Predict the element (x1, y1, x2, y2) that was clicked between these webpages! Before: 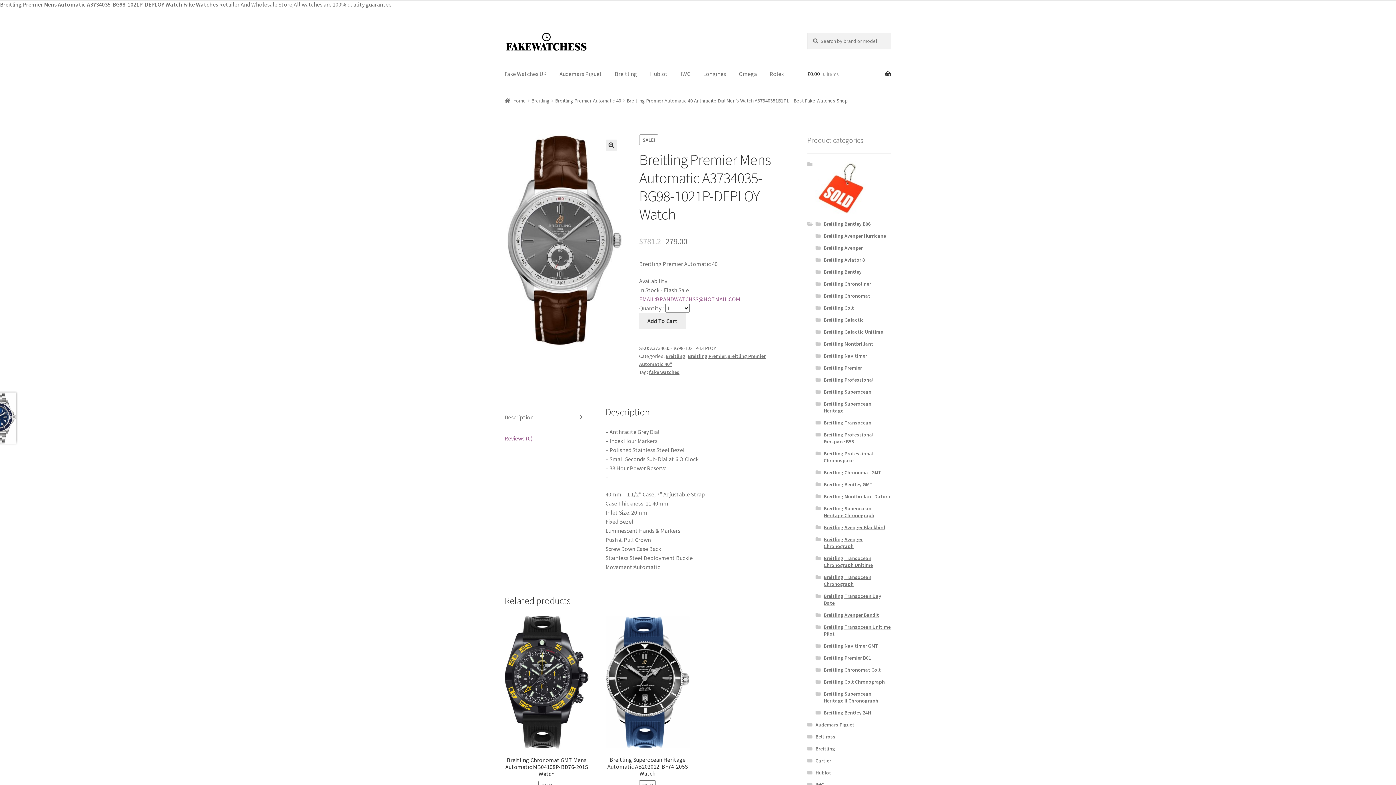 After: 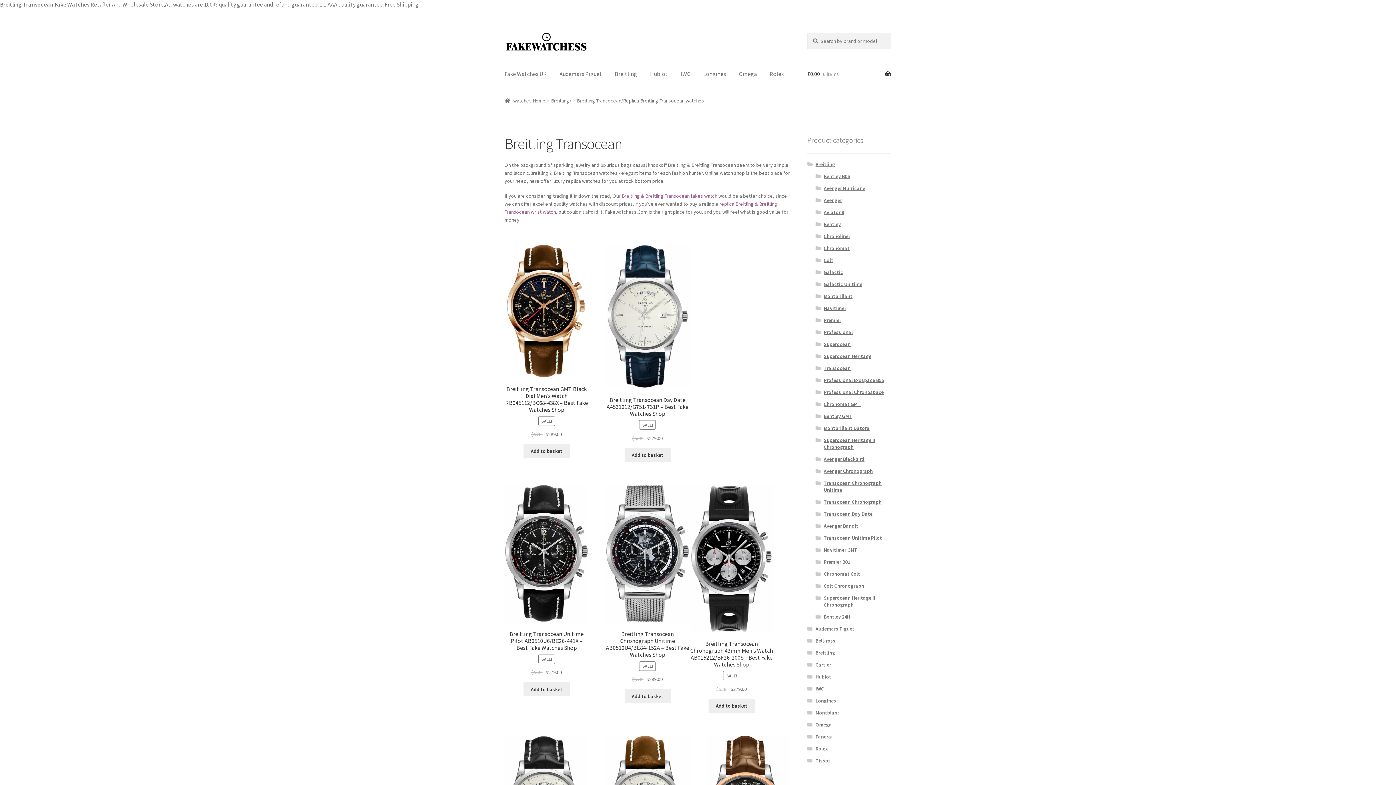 Action: bbox: (823, 419, 871, 426) label: Breitling Transocean